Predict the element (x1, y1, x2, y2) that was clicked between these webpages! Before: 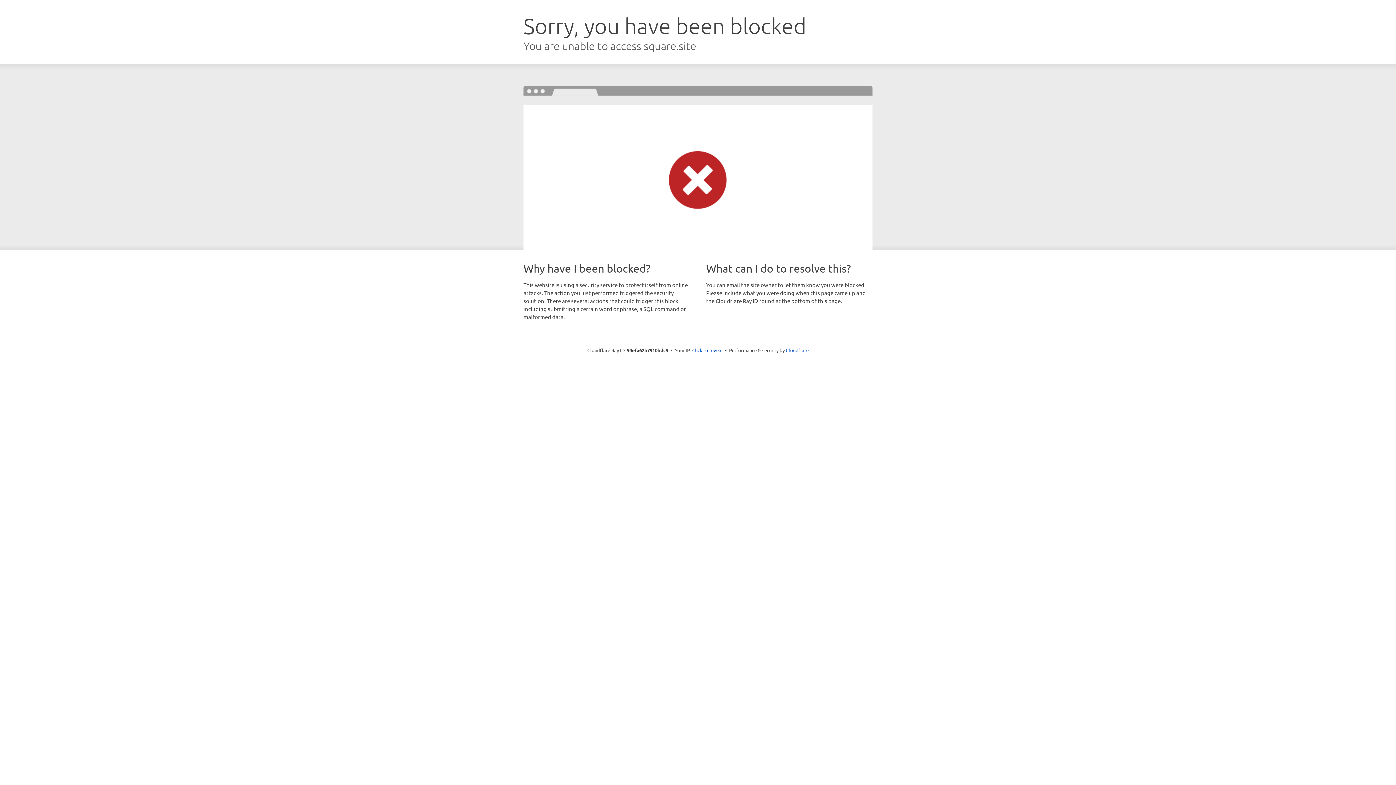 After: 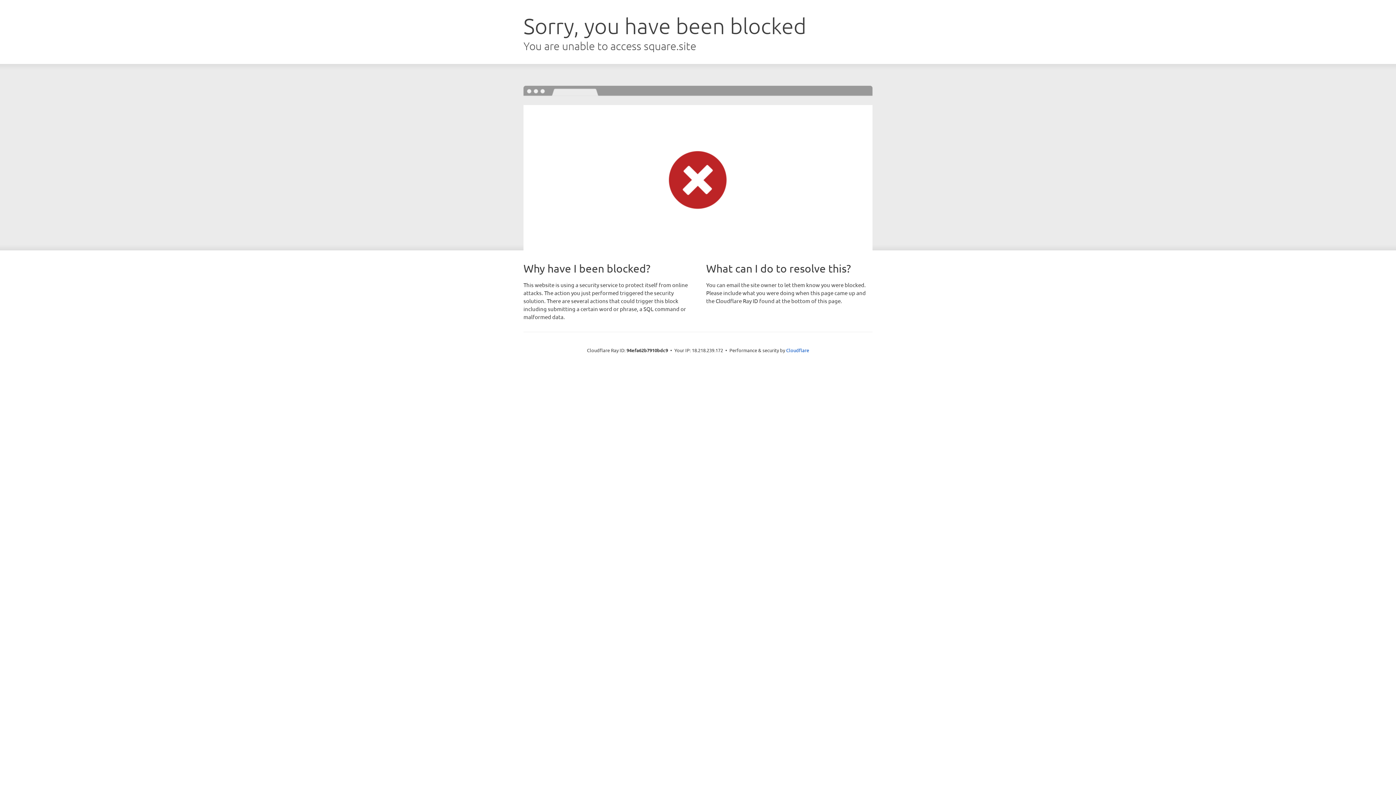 Action: bbox: (692, 346, 722, 353) label: Click to reveal